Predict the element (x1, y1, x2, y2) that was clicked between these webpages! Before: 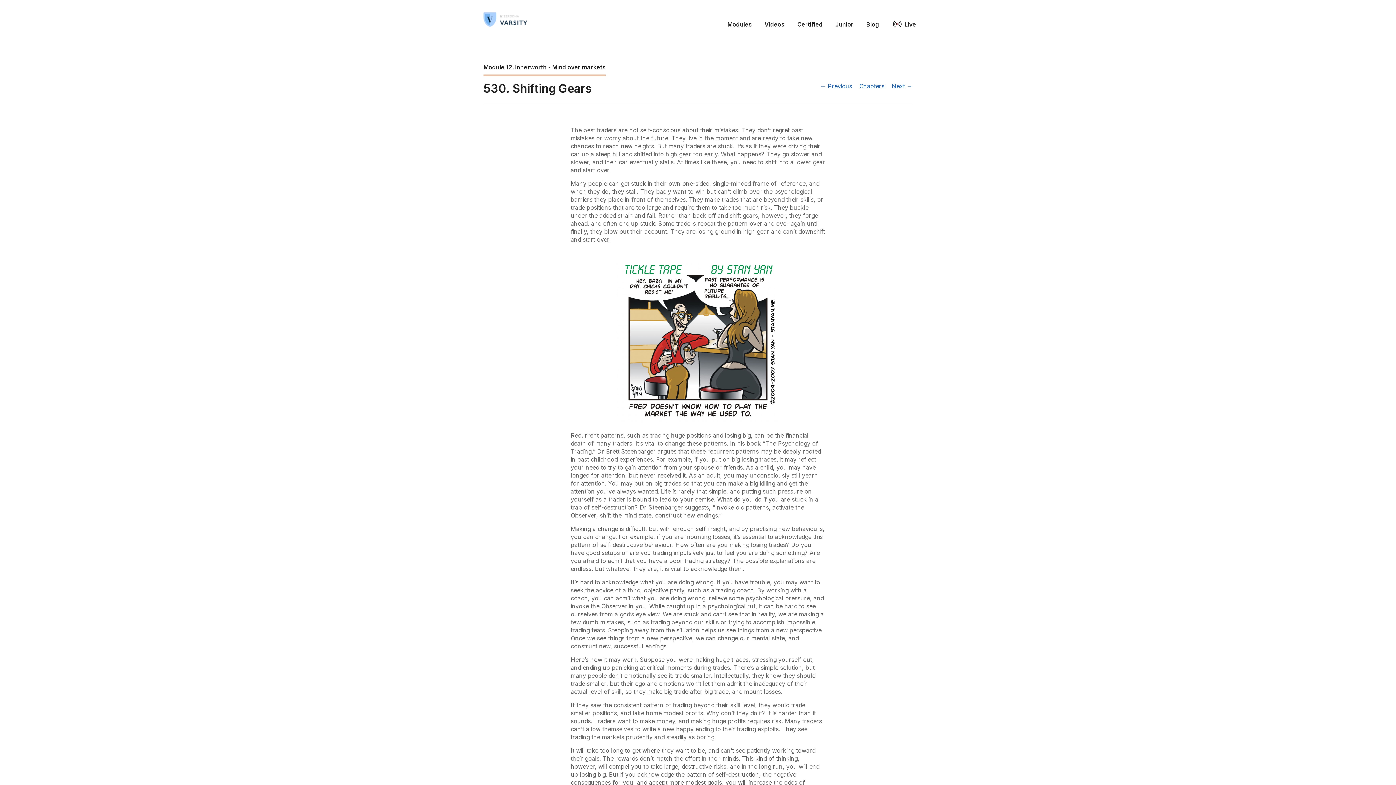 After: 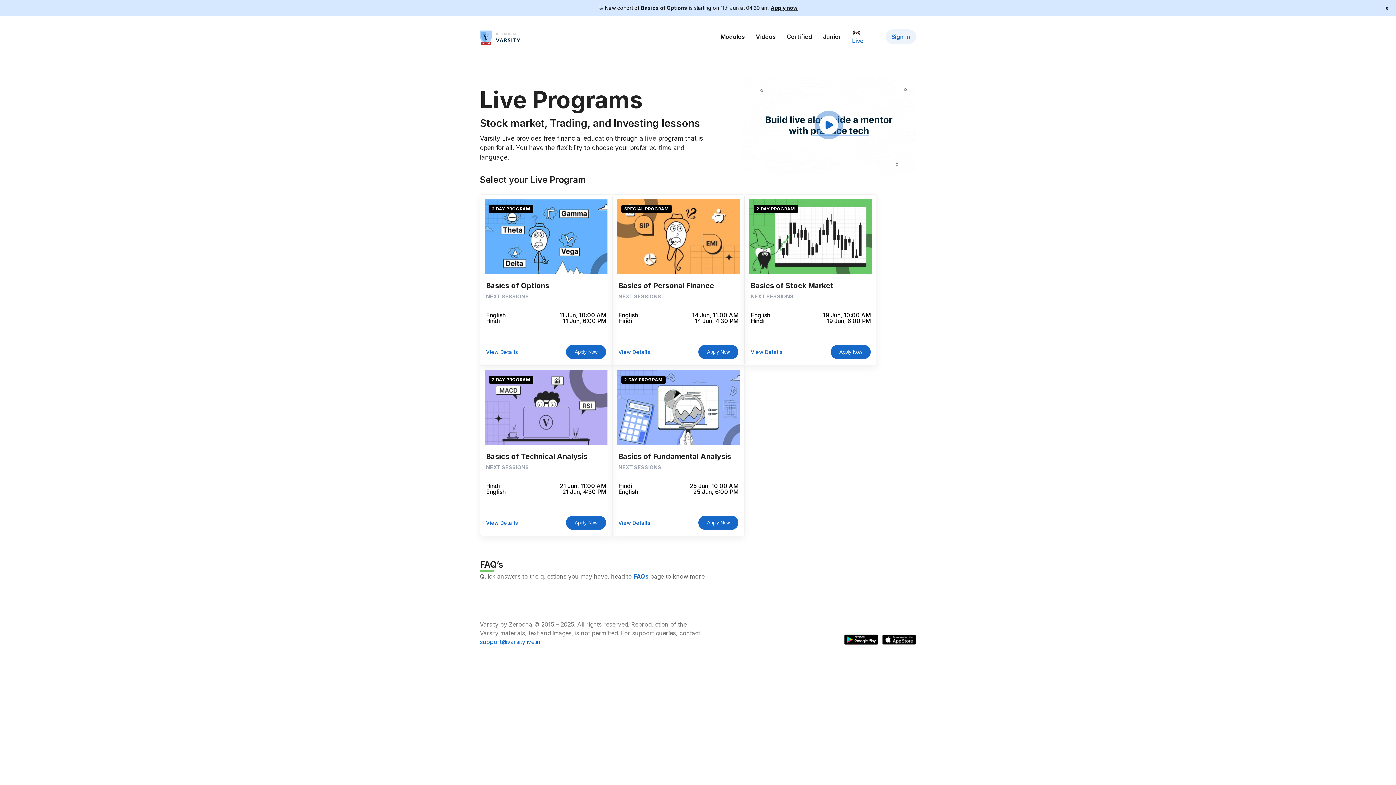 Action: label: Live bbox: (904, 20, 916, 28)